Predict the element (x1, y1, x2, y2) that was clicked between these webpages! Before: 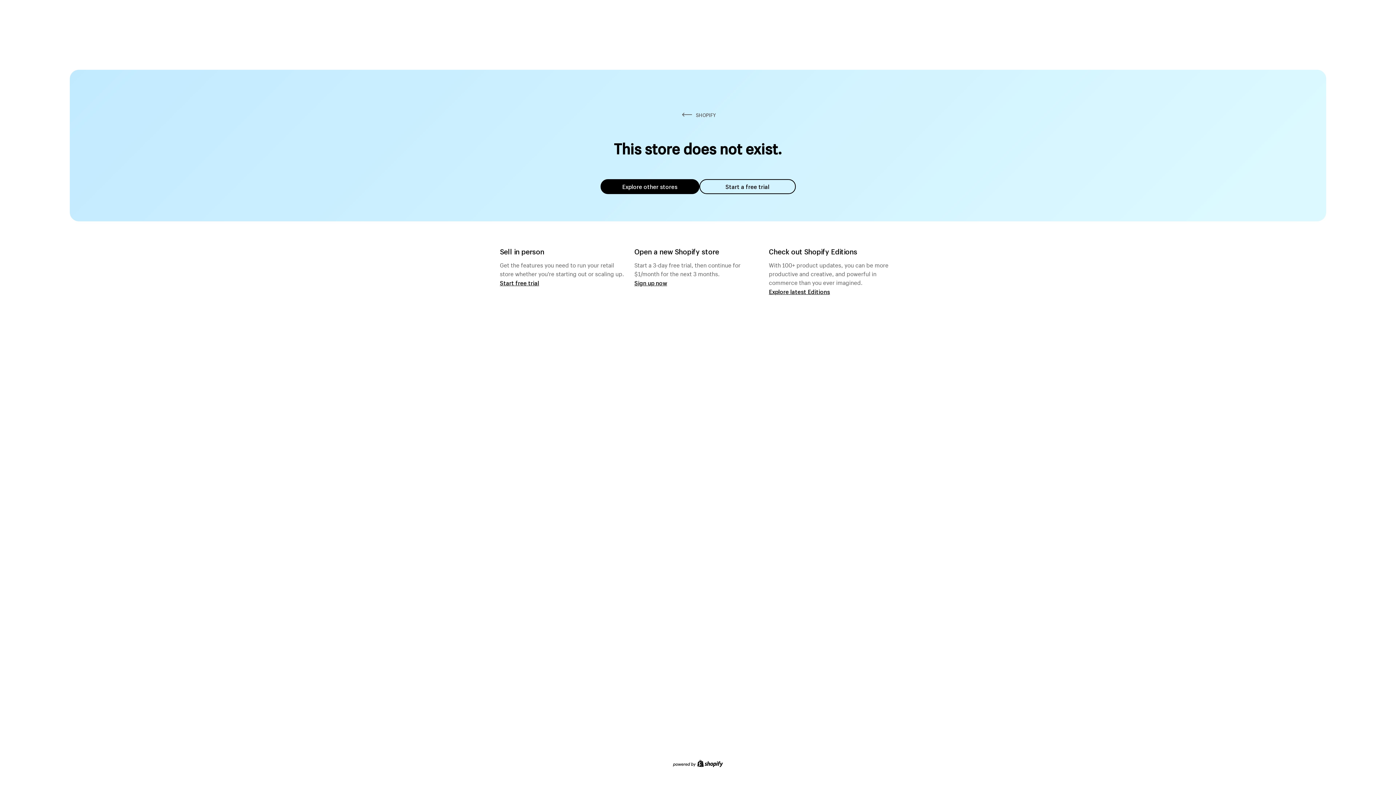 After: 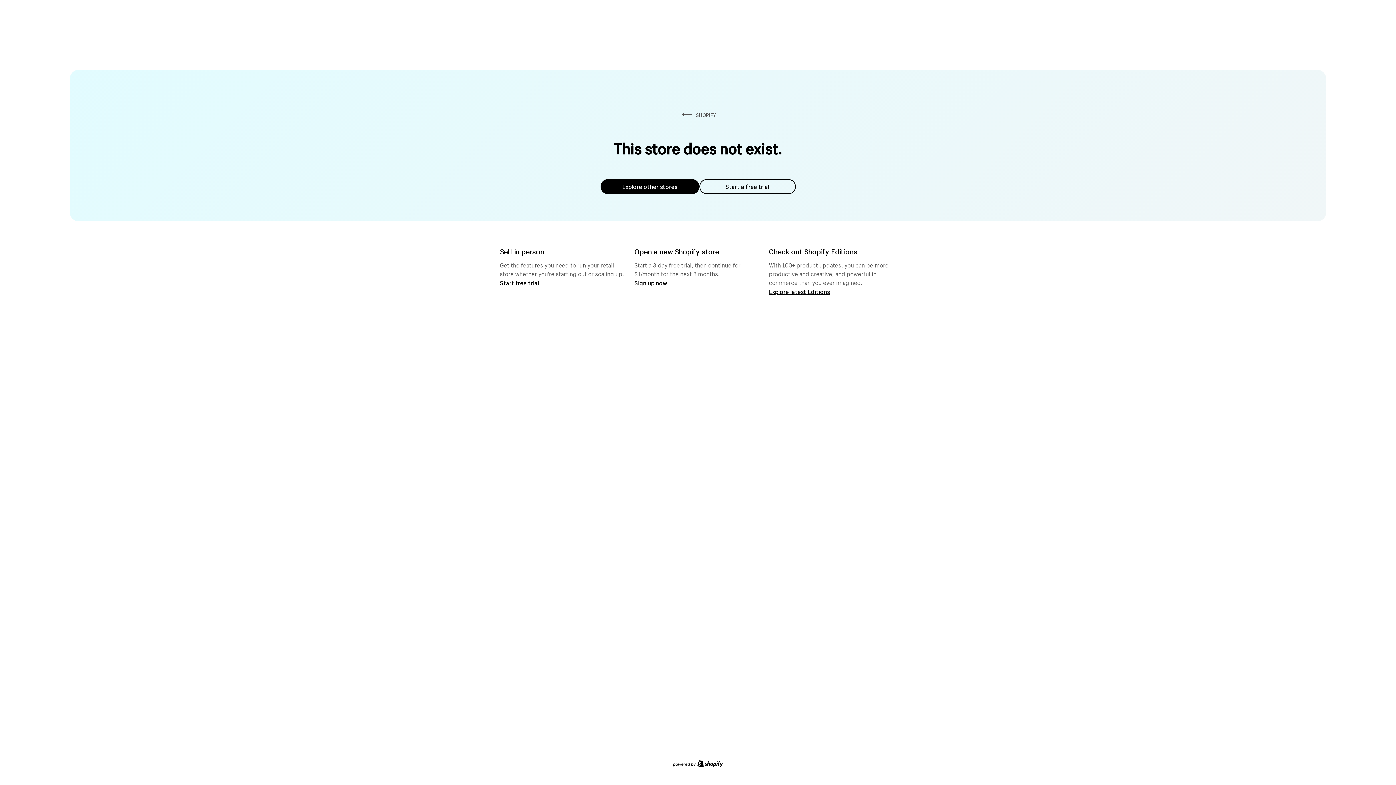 Action: bbox: (699, 179, 795, 194) label: Start a free trial